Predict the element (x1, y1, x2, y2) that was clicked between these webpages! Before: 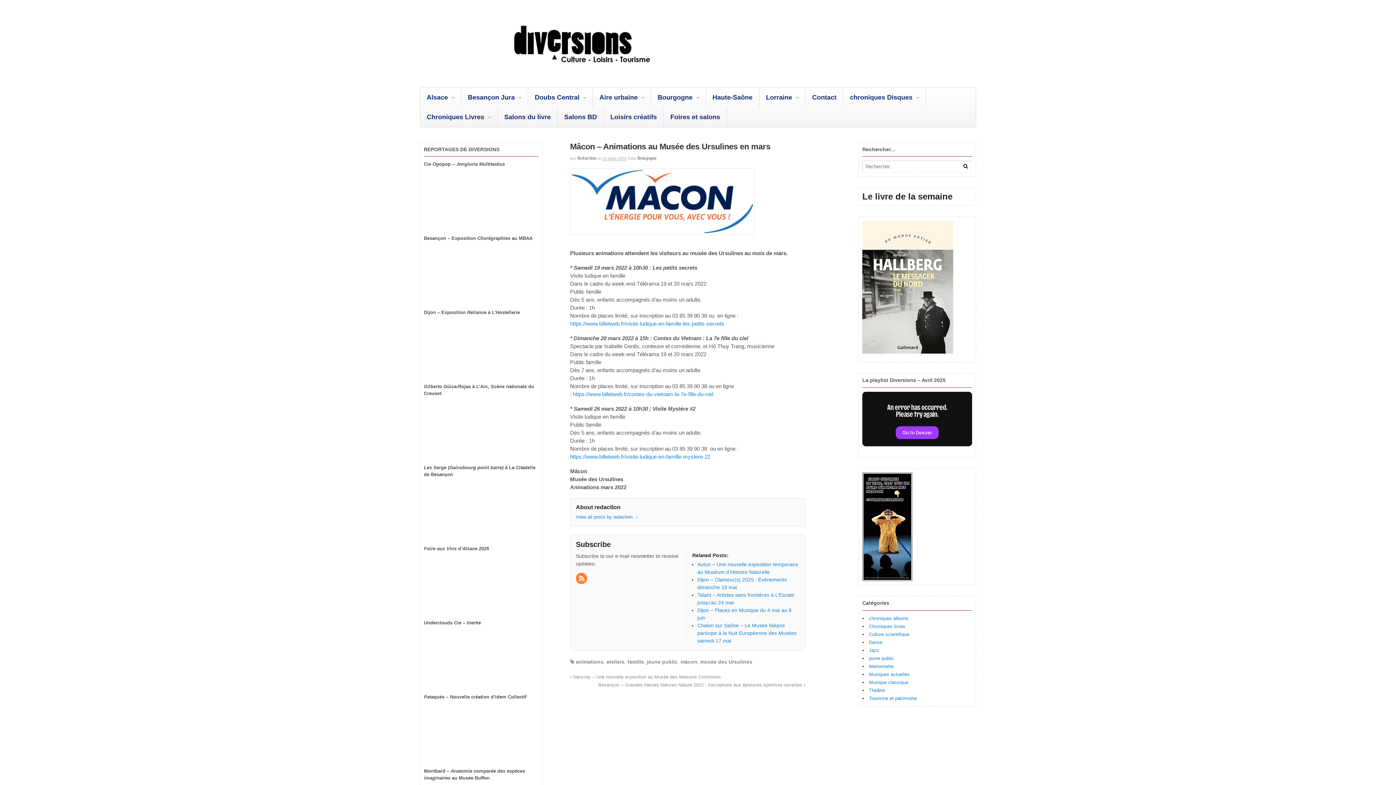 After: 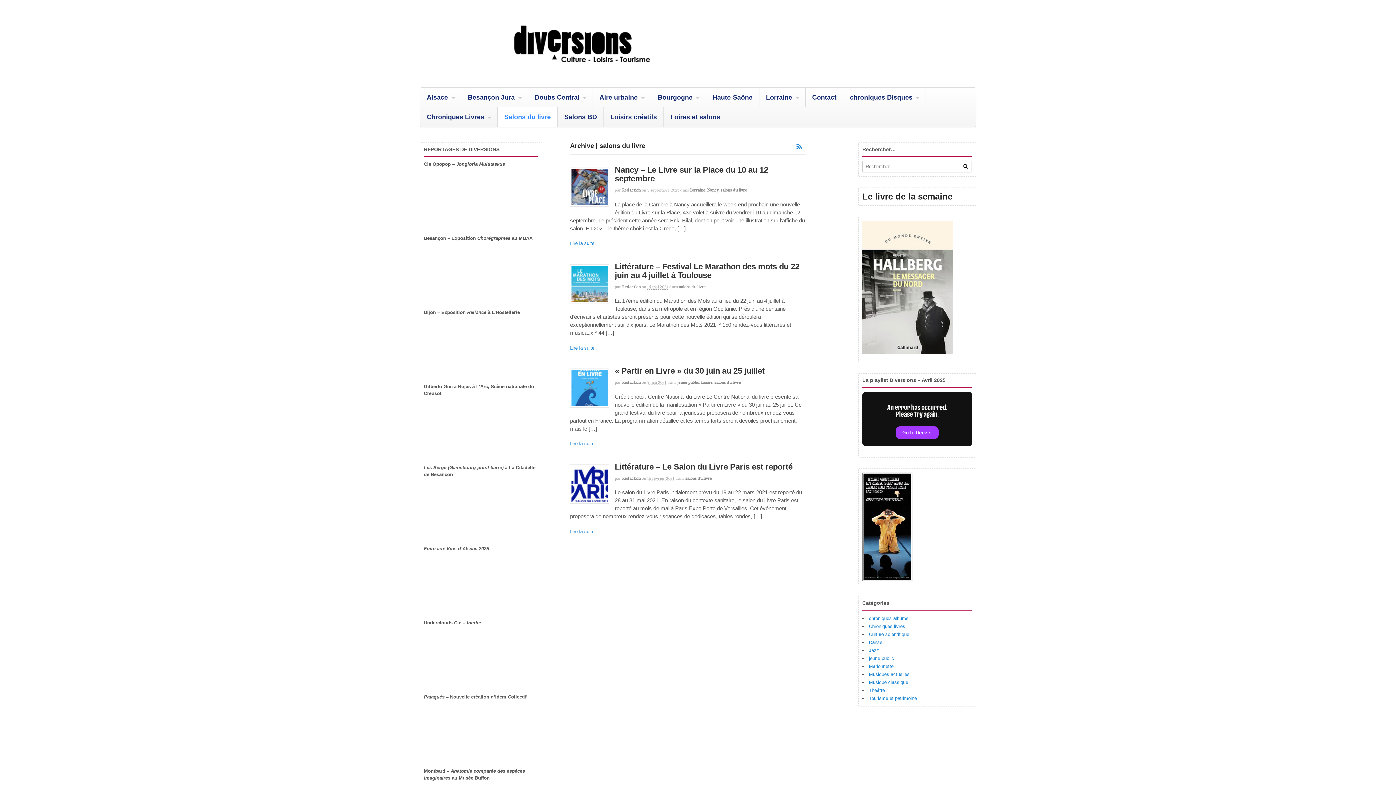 Action: label: Salons du livre bbox: (497, 107, 557, 126)